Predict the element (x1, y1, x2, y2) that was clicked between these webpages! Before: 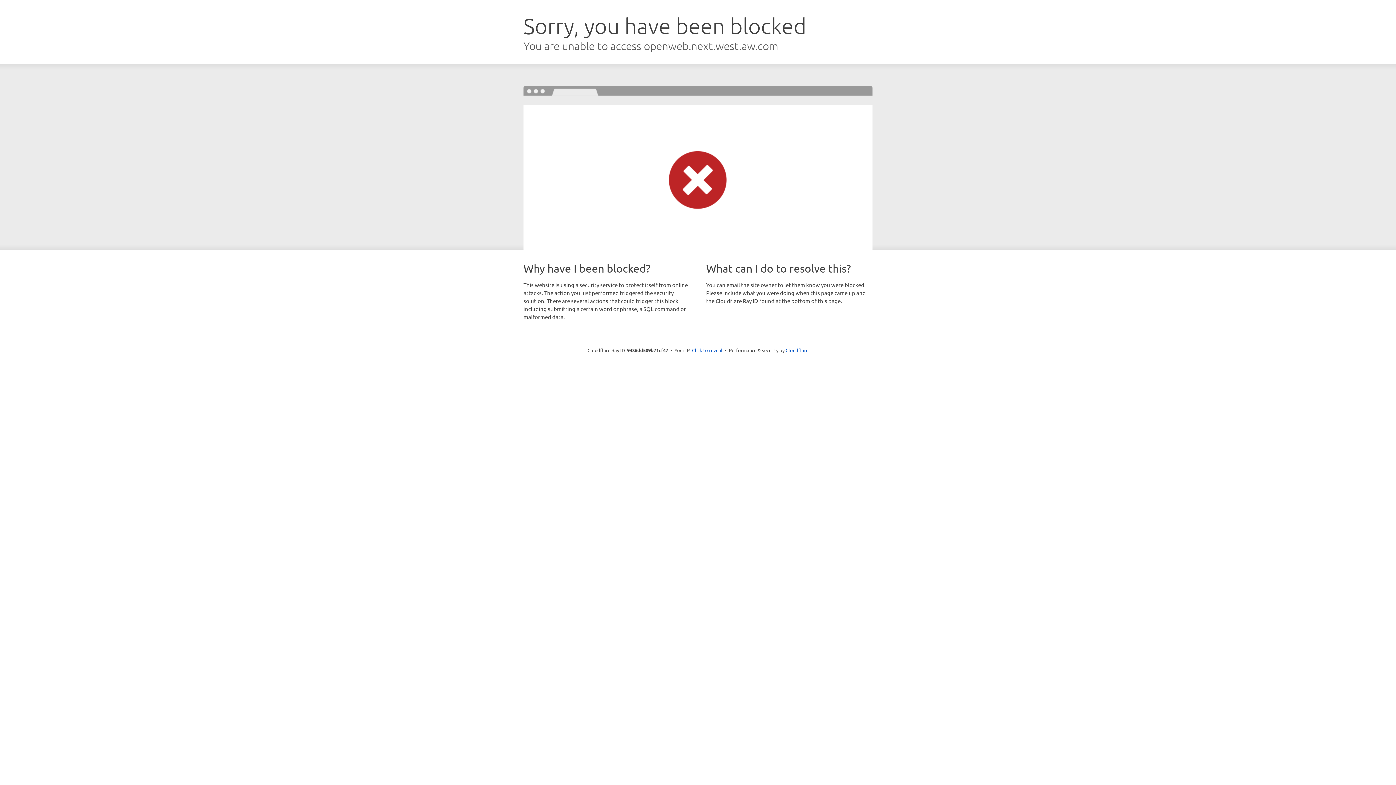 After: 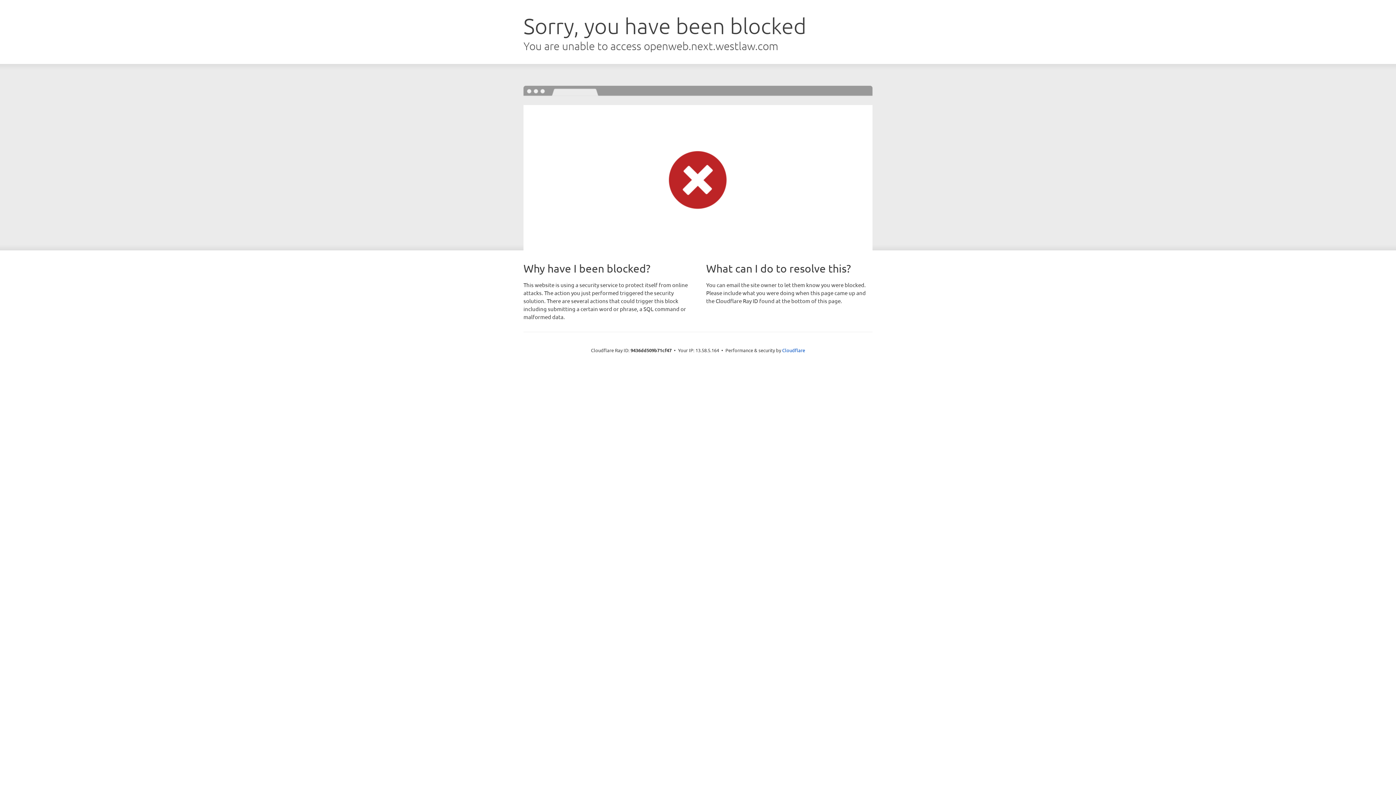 Action: bbox: (692, 346, 722, 353) label: Click to reveal